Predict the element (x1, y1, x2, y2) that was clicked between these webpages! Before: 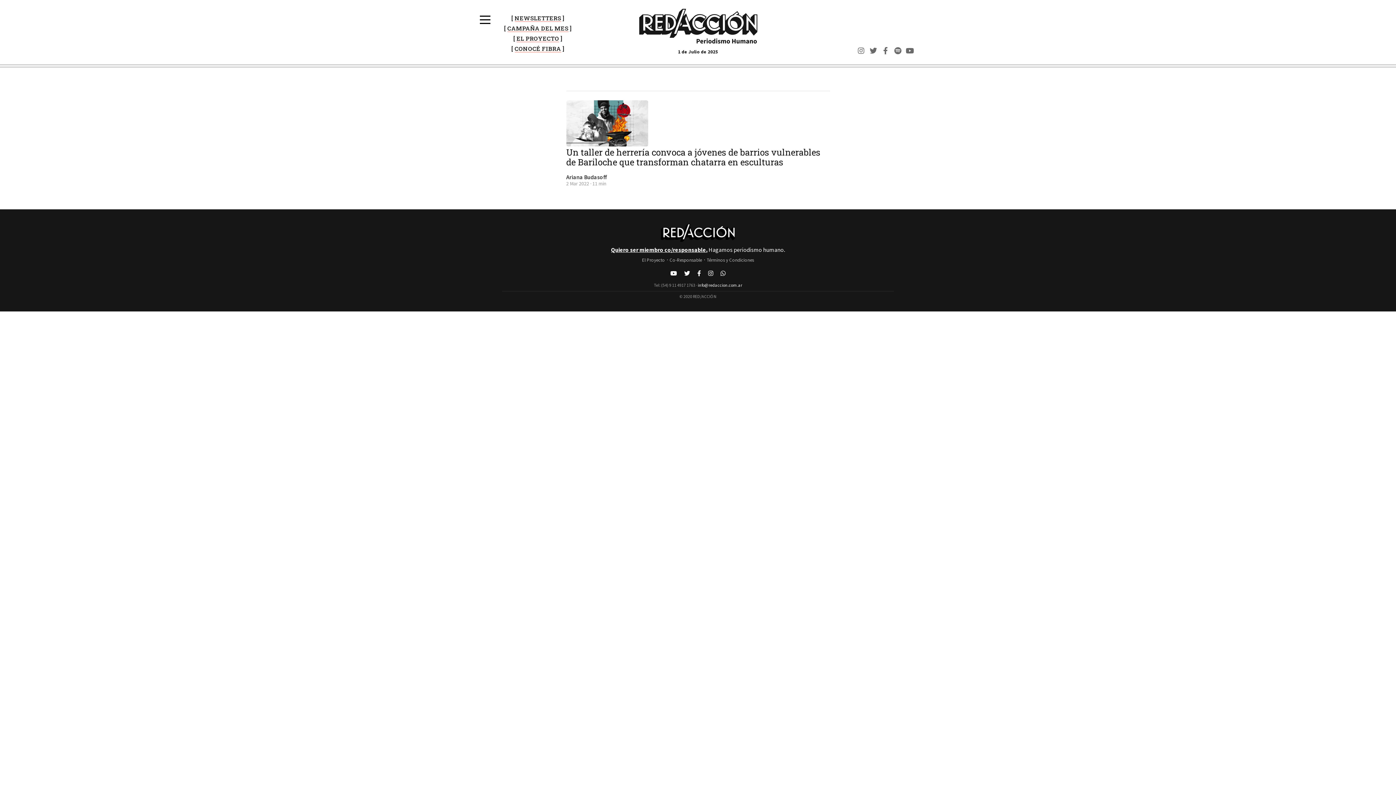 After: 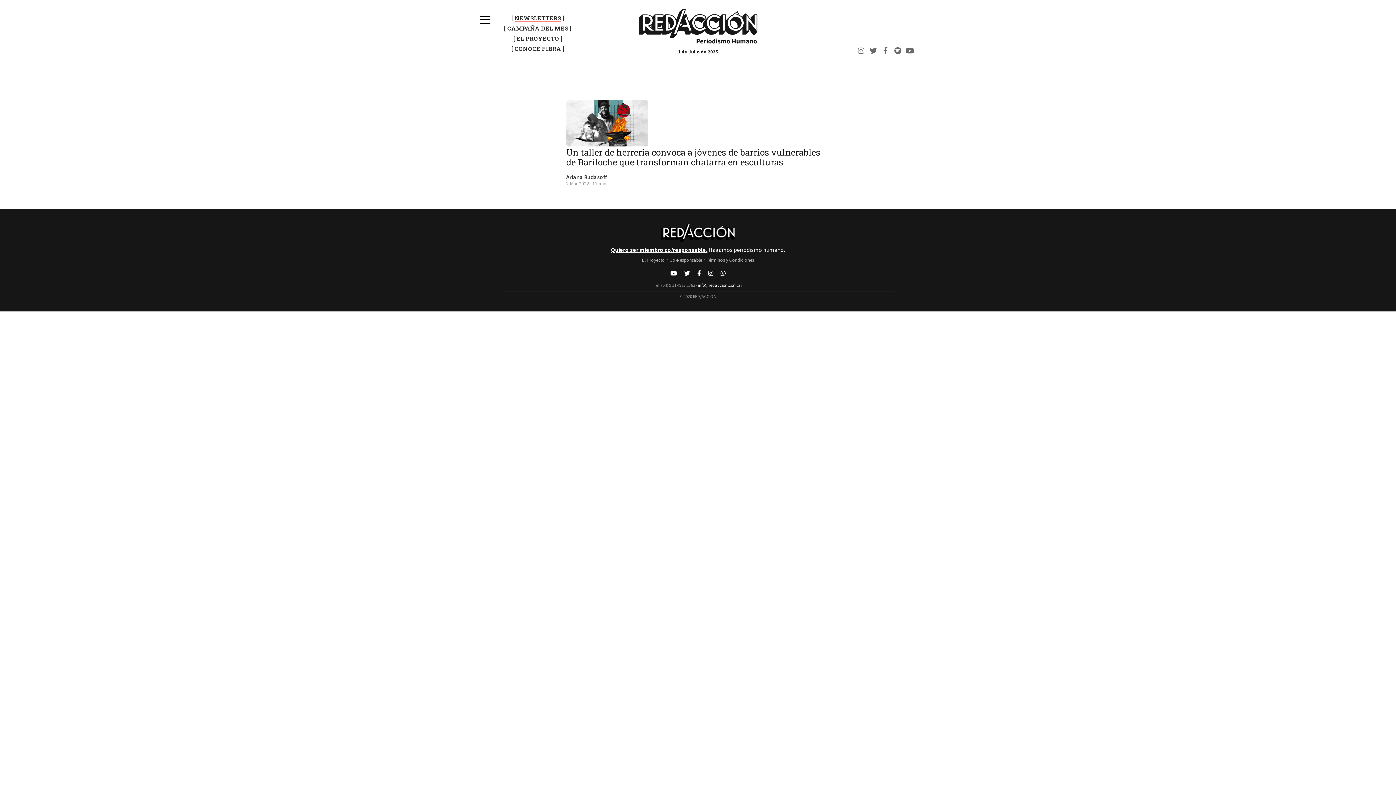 Action: label: CONOCÉ FIBRA bbox: (492, 45, 584, 52)